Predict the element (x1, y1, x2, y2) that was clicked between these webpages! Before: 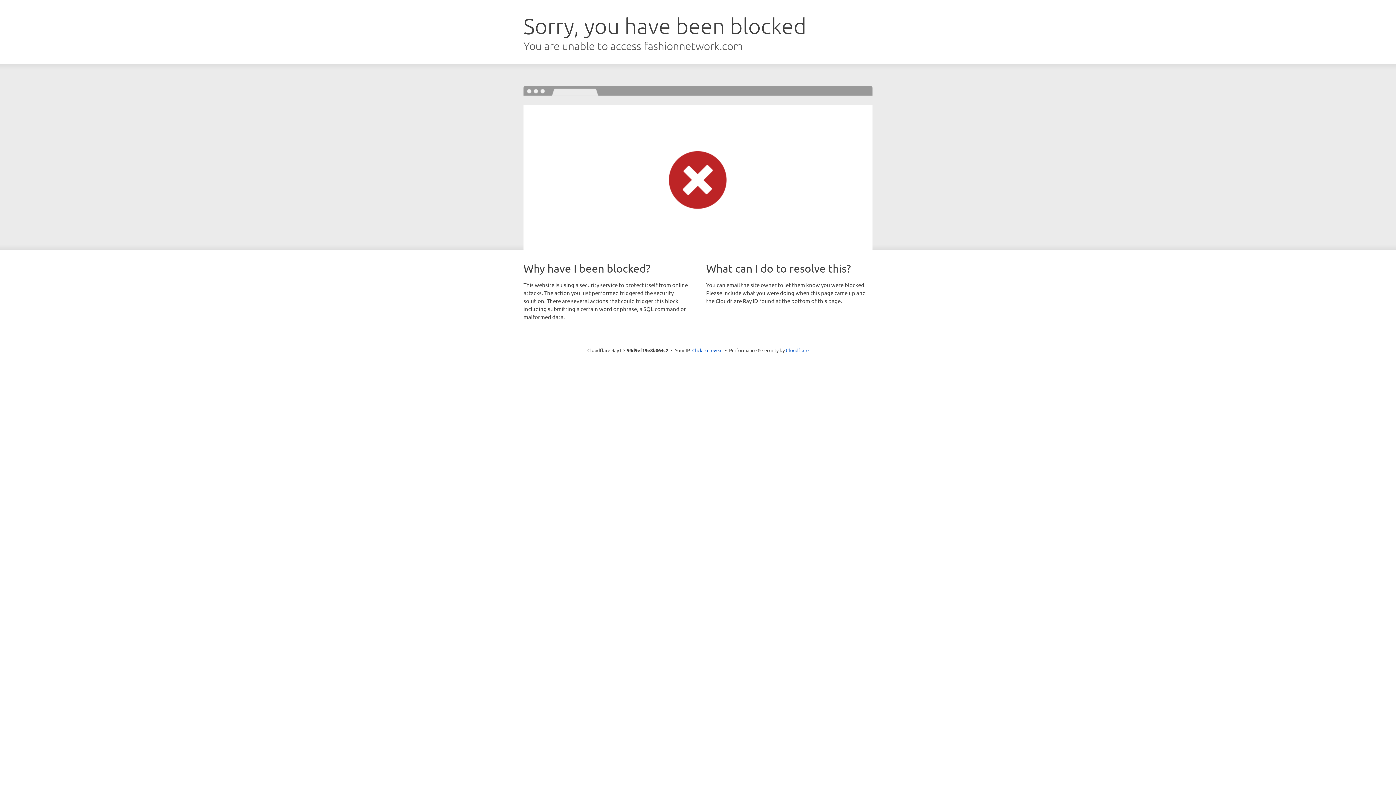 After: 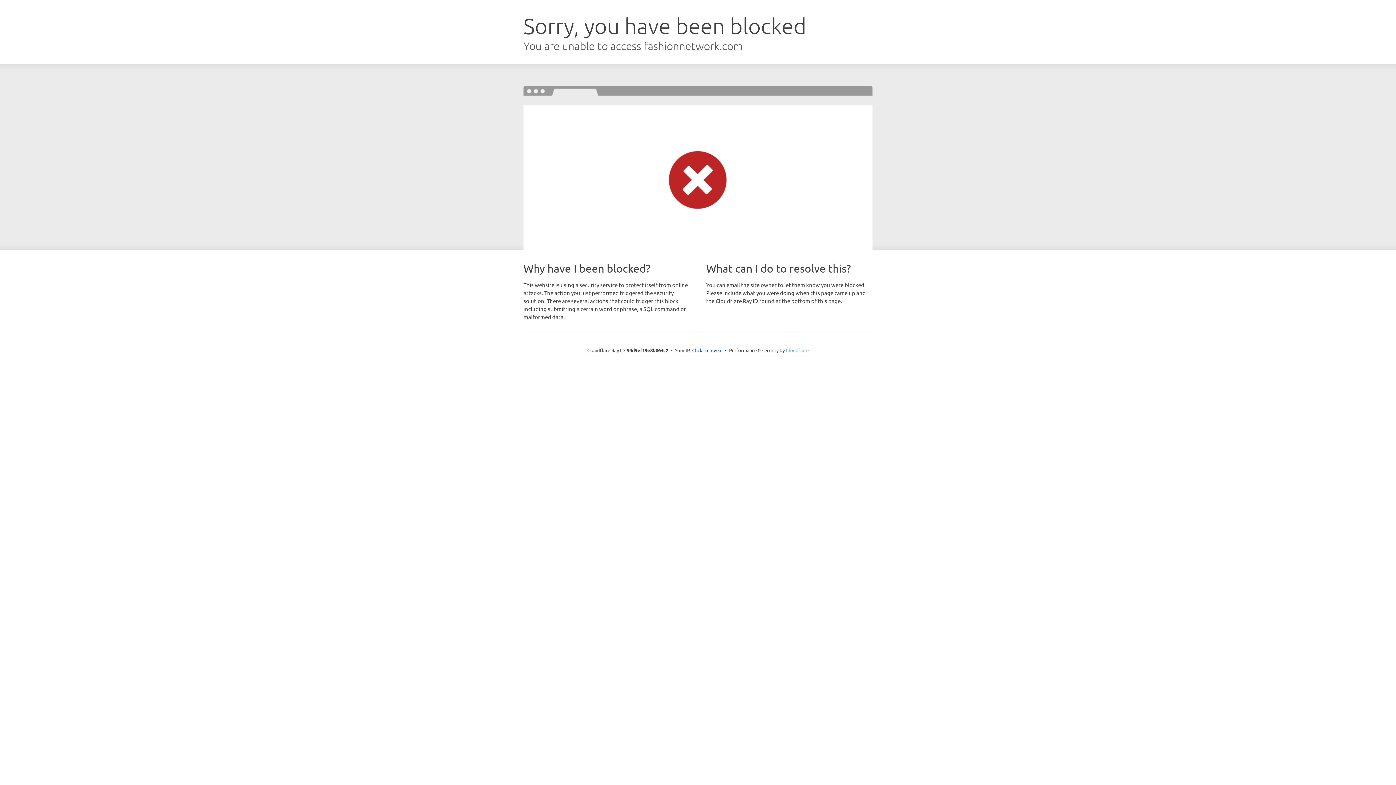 Action: label: Cloudflare bbox: (786, 347, 808, 353)